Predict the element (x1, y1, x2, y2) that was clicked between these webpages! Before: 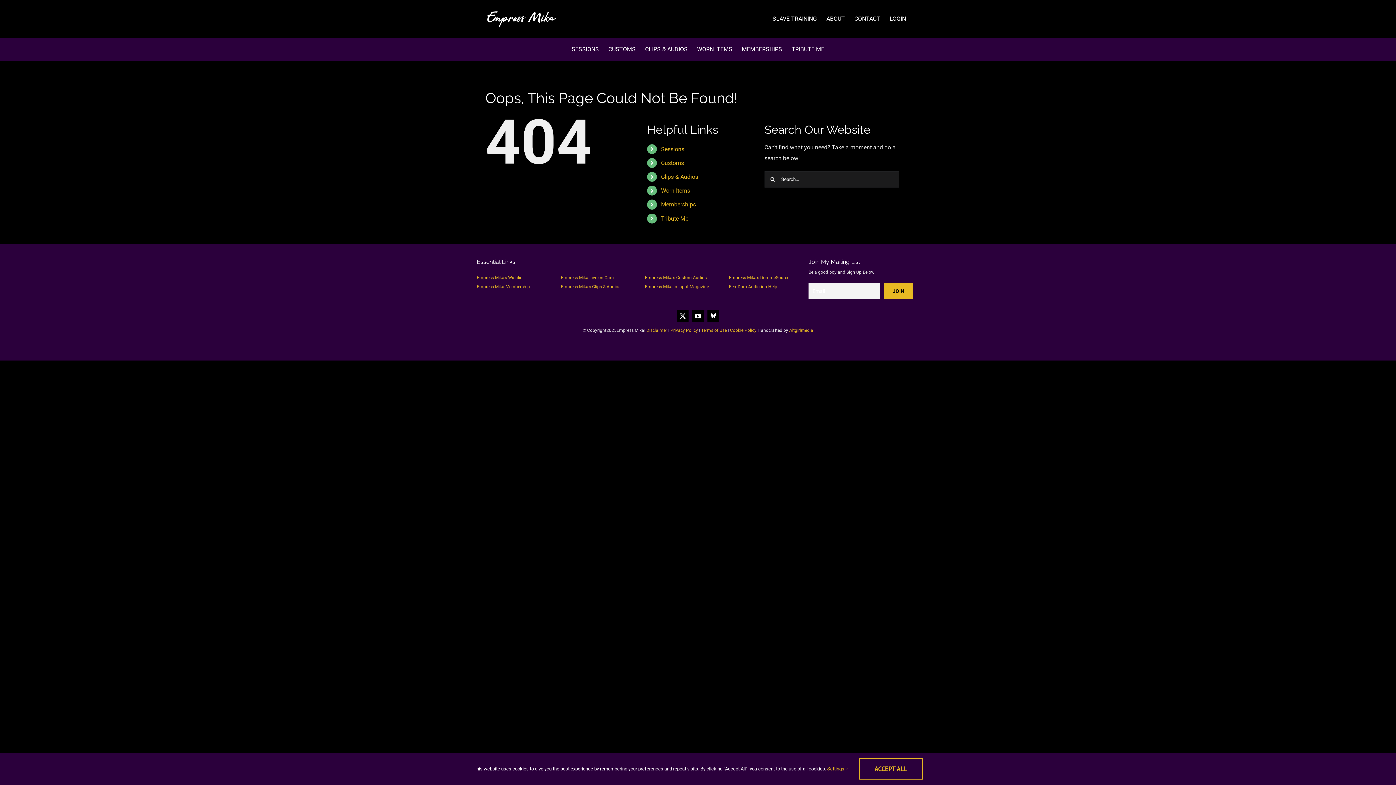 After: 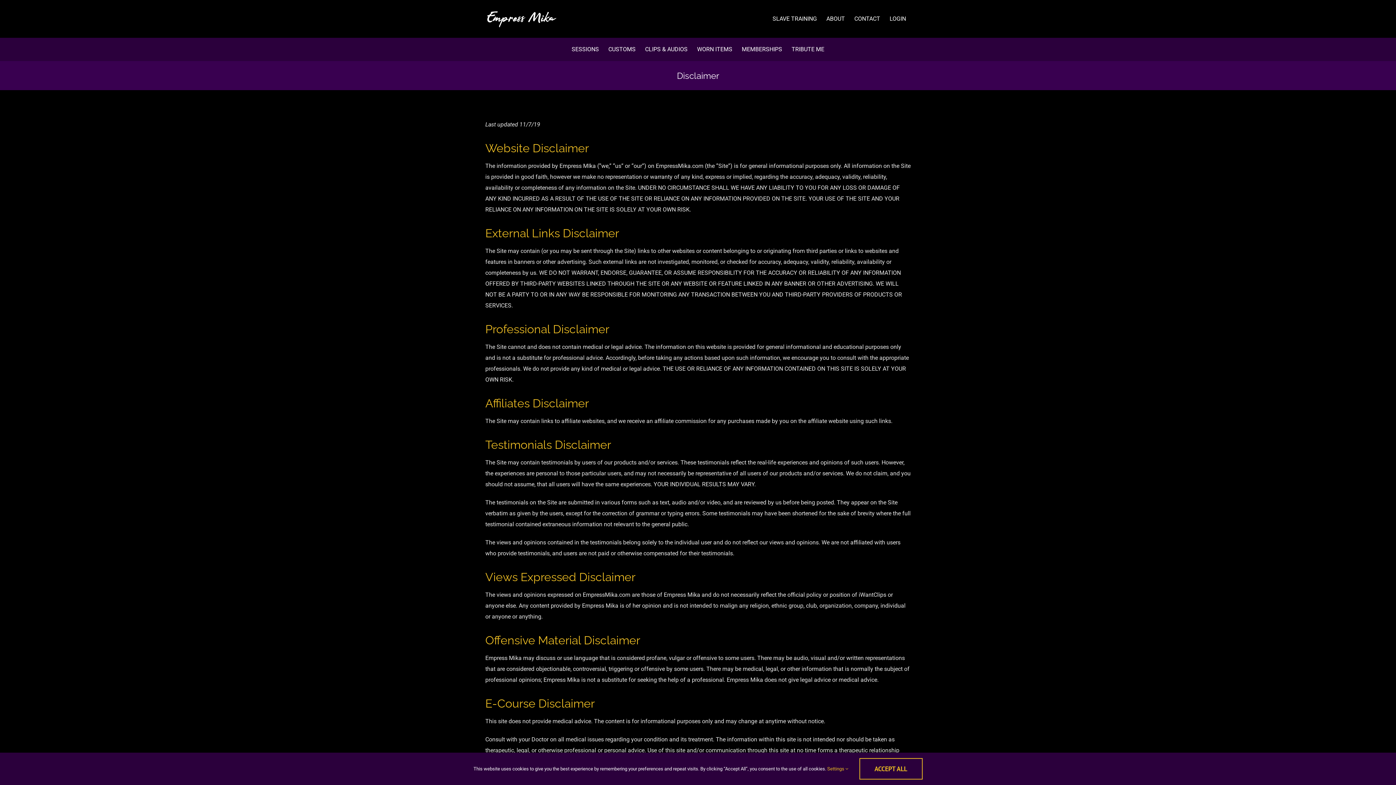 Action: label: Disclaimer bbox: (646, 328, 667, 333)